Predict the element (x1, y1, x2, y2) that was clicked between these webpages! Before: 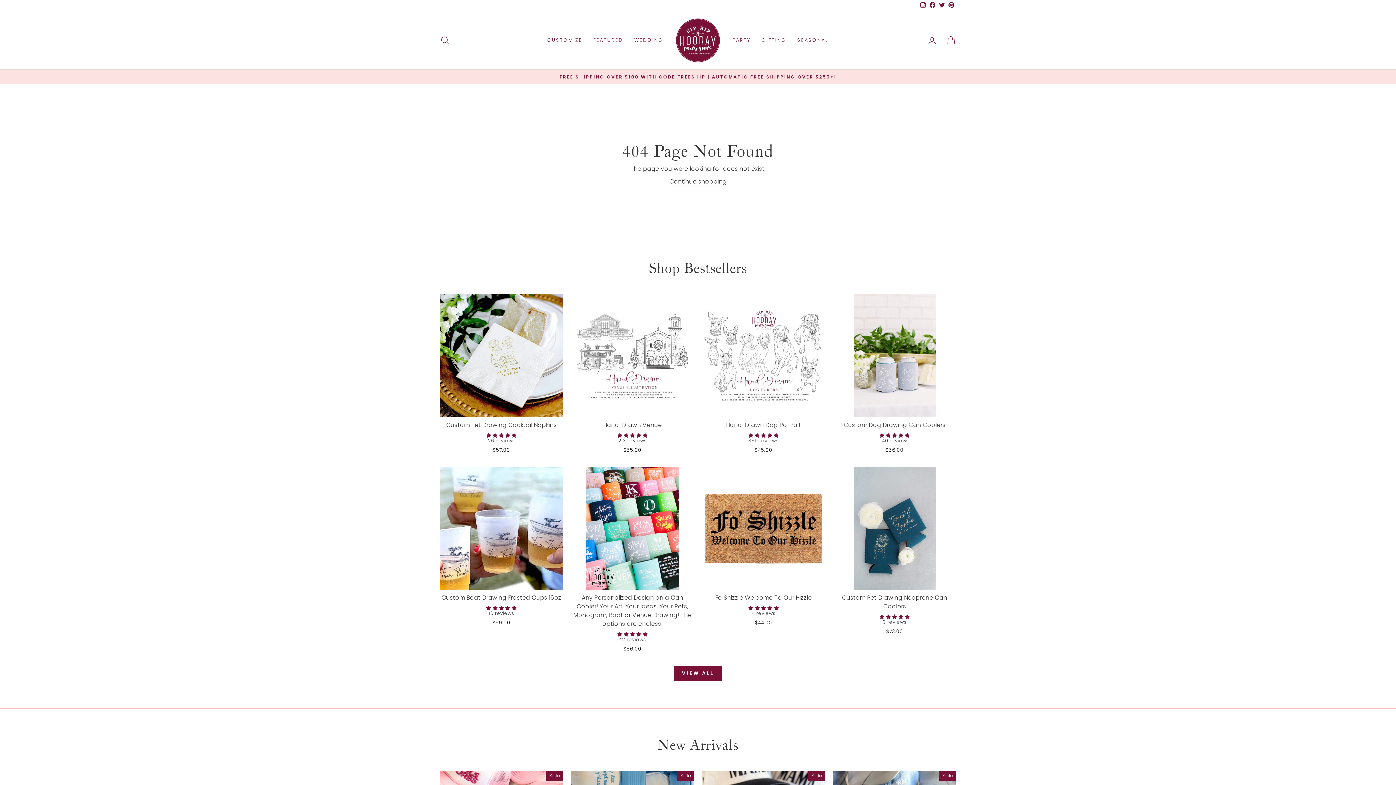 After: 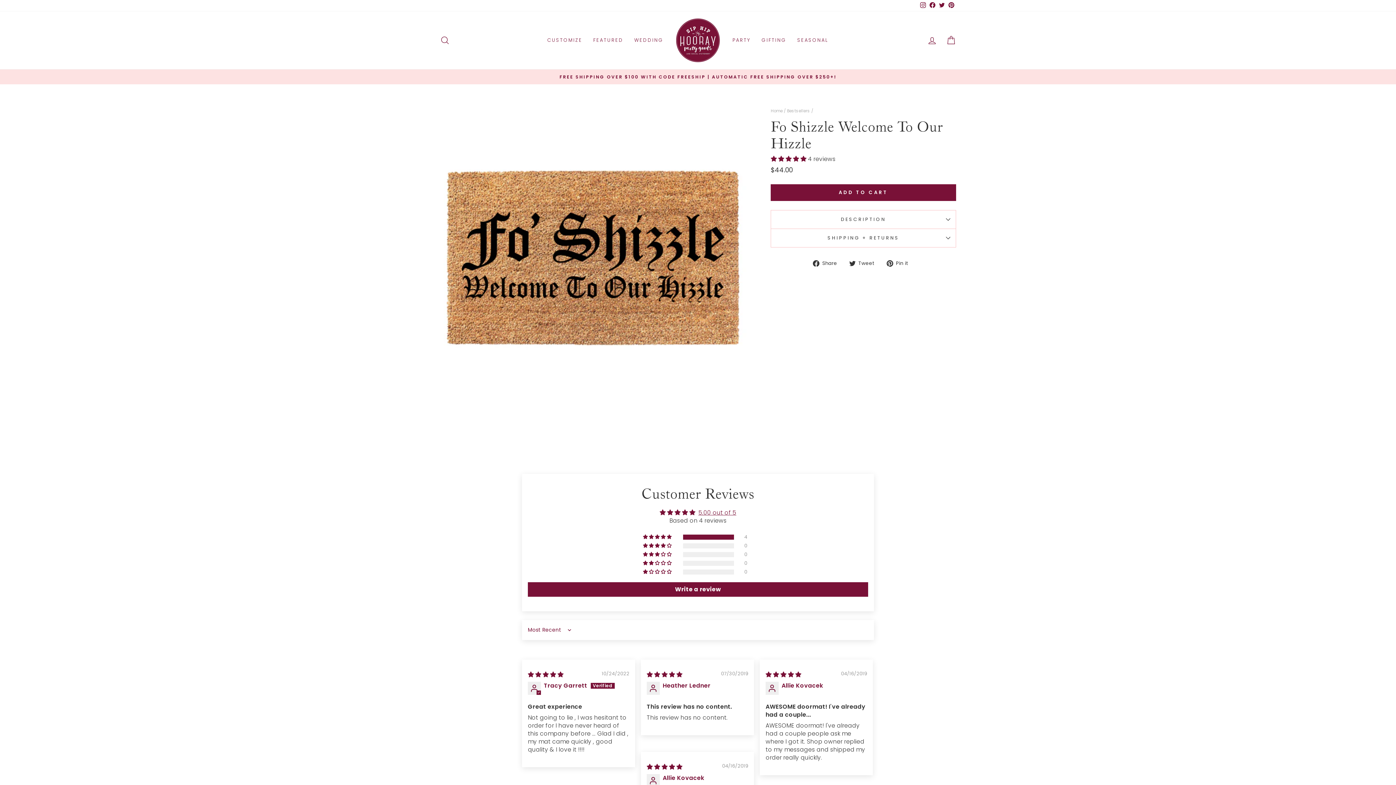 Action: label: Fo Shizzle Welcome To Our Hizzle
4 reviews
$44.00 bbox: (702, 467, 825, 629)